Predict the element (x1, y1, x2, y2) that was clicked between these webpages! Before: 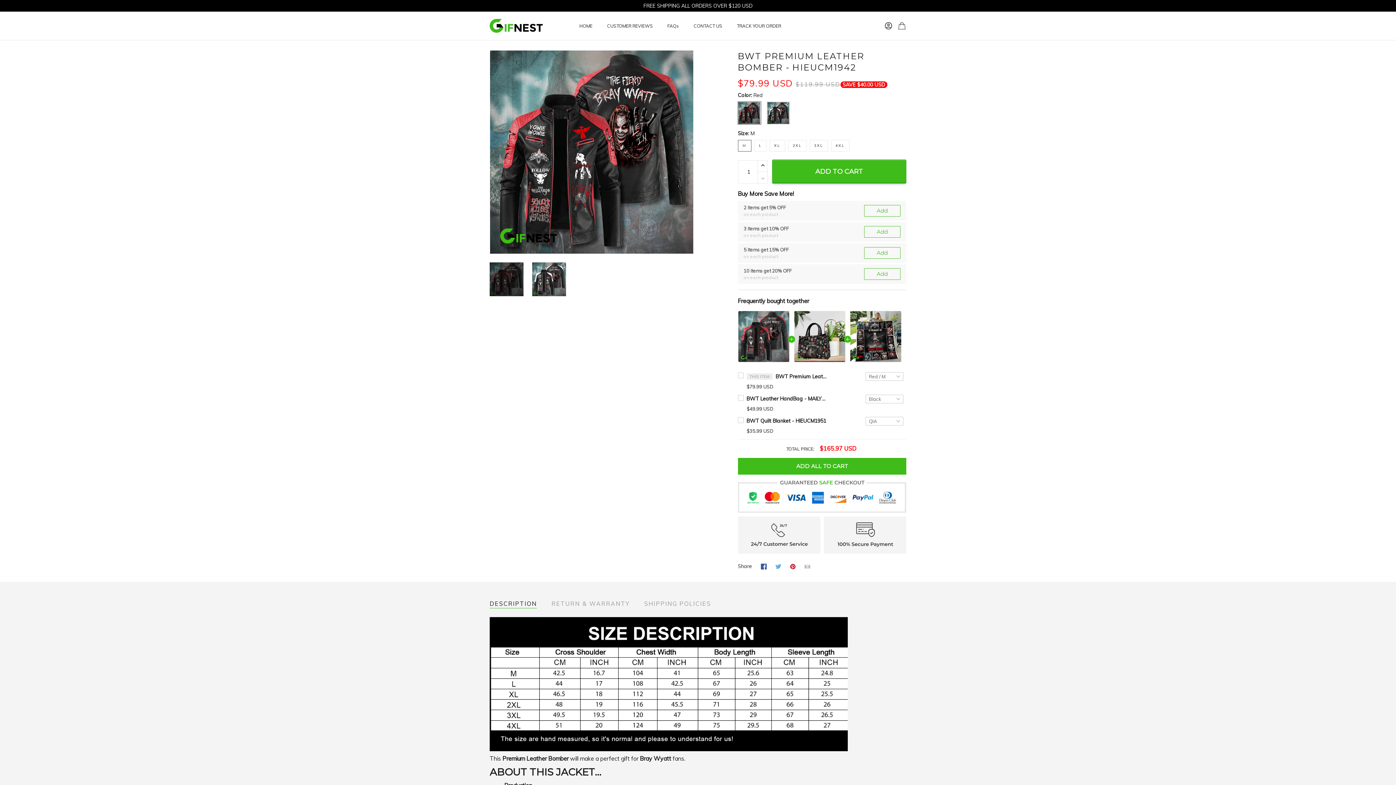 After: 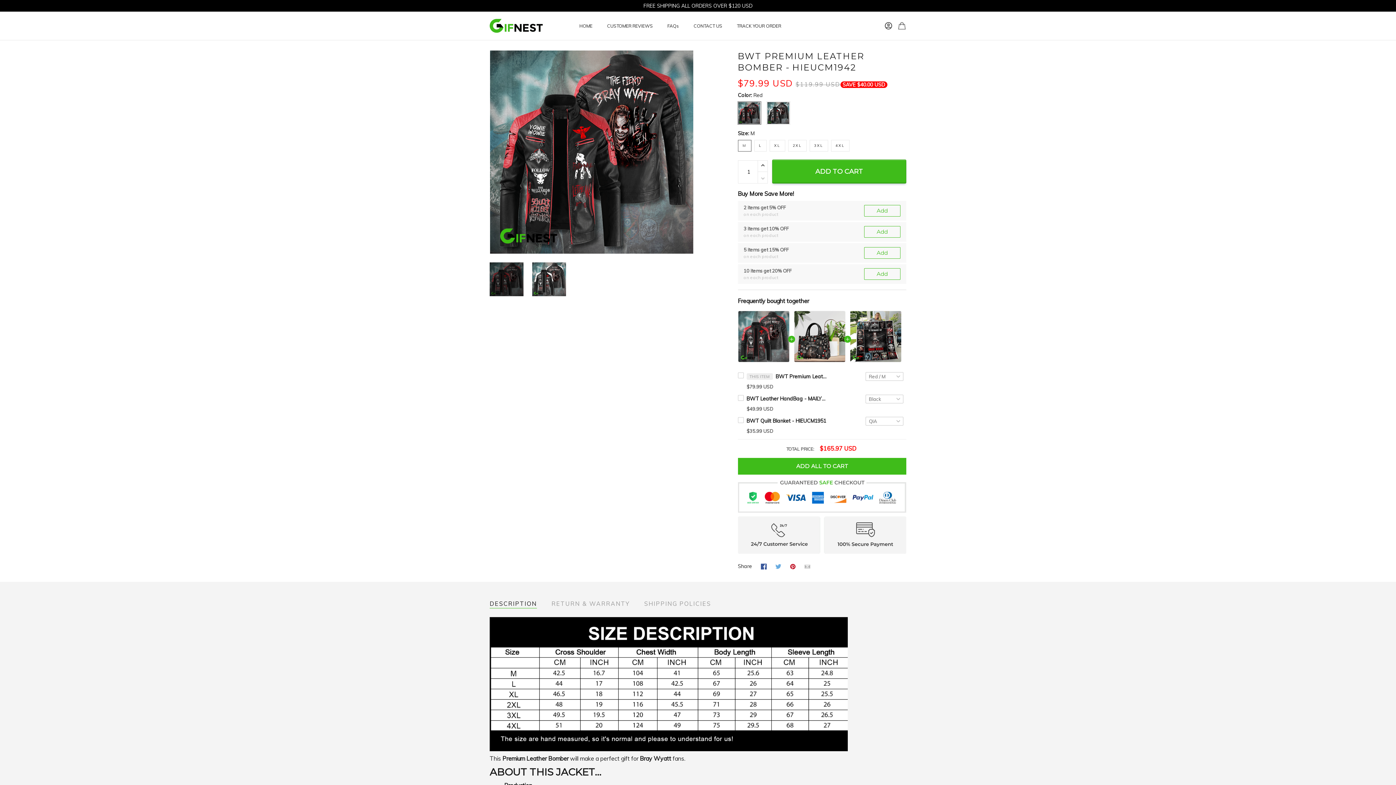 Action: bbox: (804, 200, 810, 205)